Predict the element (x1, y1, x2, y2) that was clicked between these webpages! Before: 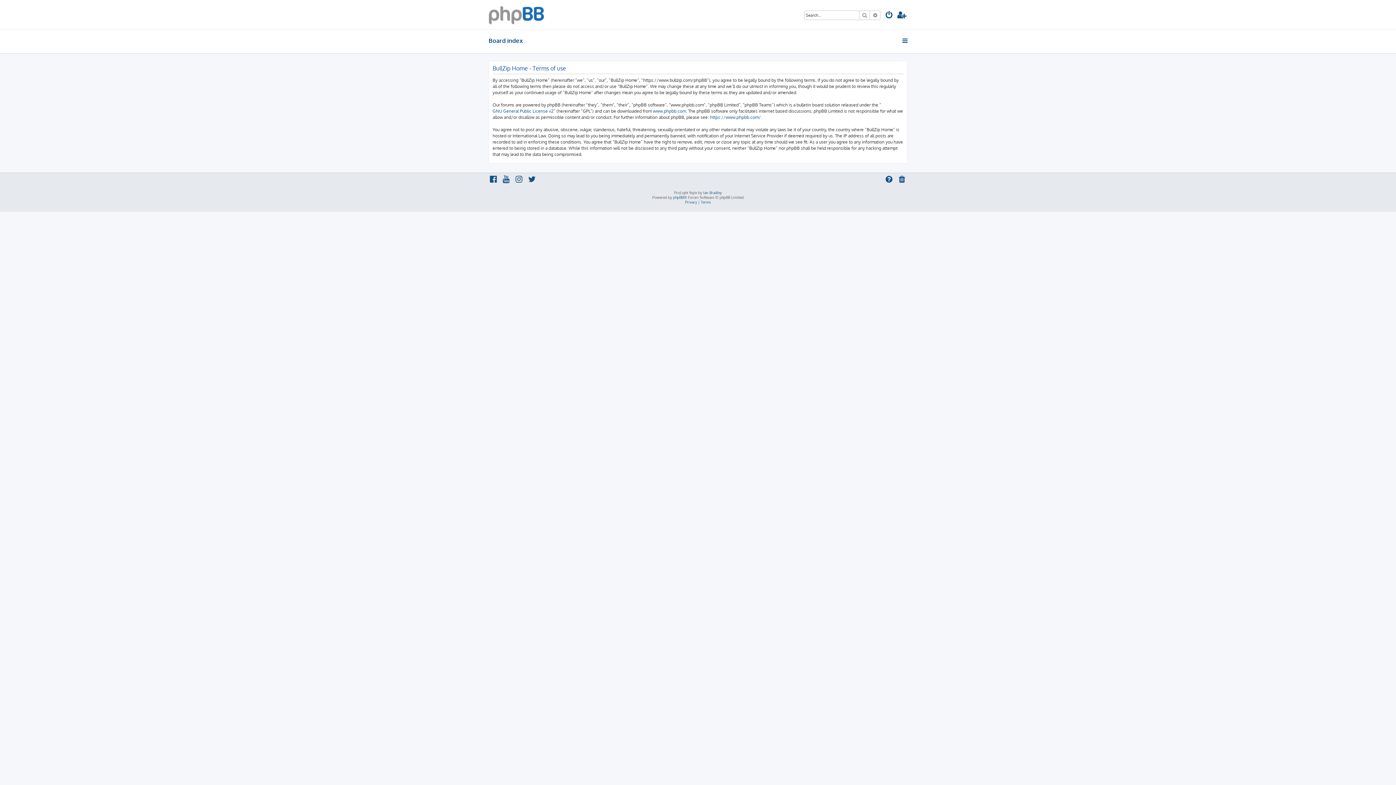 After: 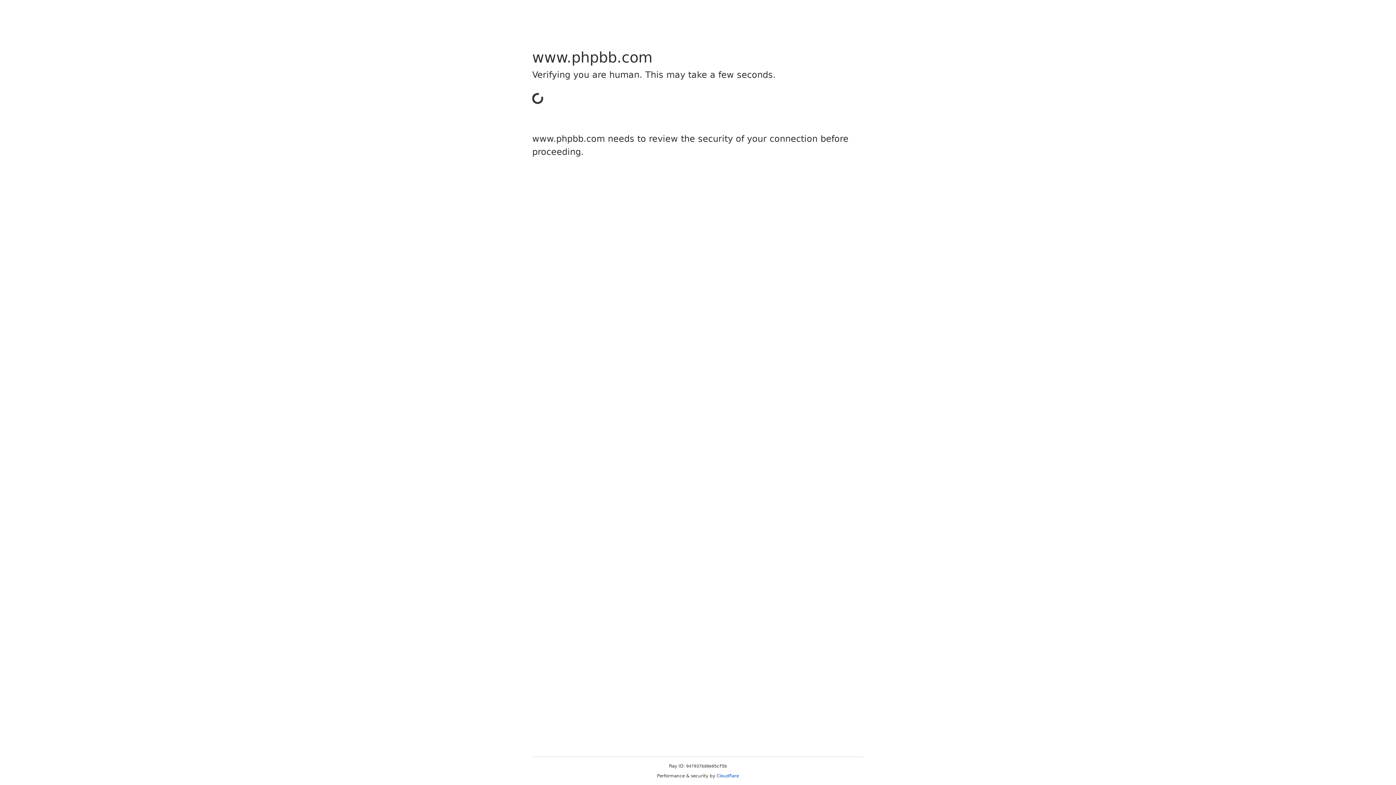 Action: bbox: (653, 108, 686, 114) label: www.phpbb.com